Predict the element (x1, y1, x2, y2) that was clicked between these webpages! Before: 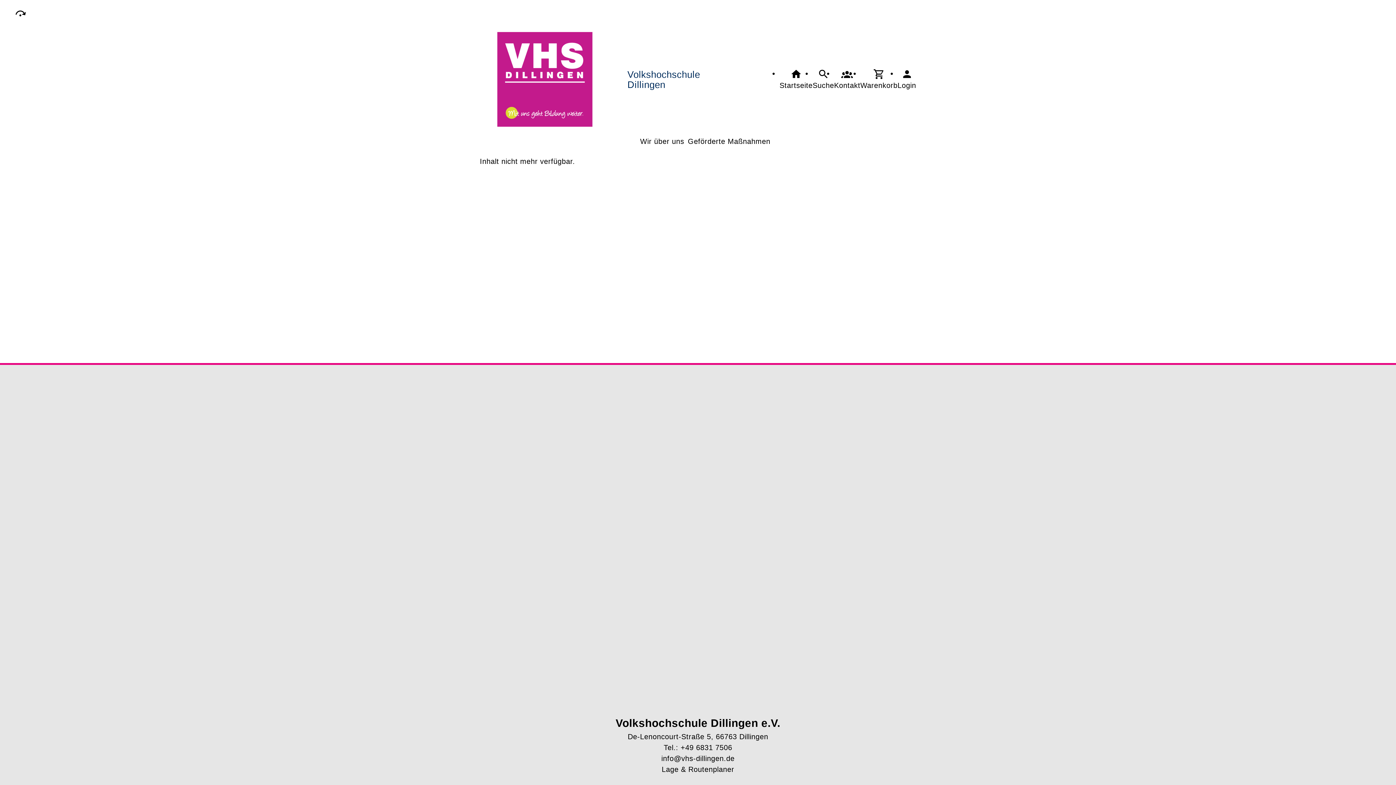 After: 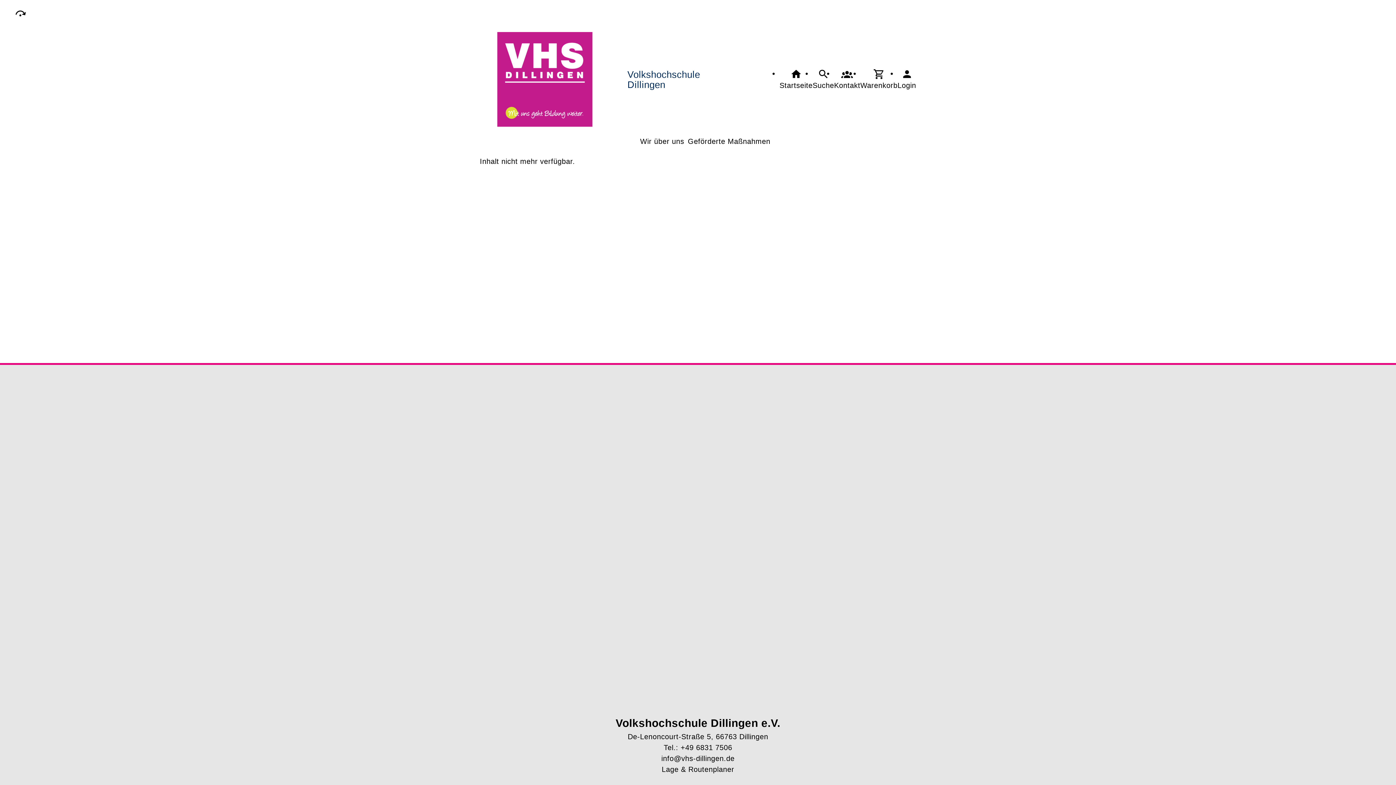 Action: label: info@vhs-dillingen.de
 bbox: (627, 753, 768, 764)